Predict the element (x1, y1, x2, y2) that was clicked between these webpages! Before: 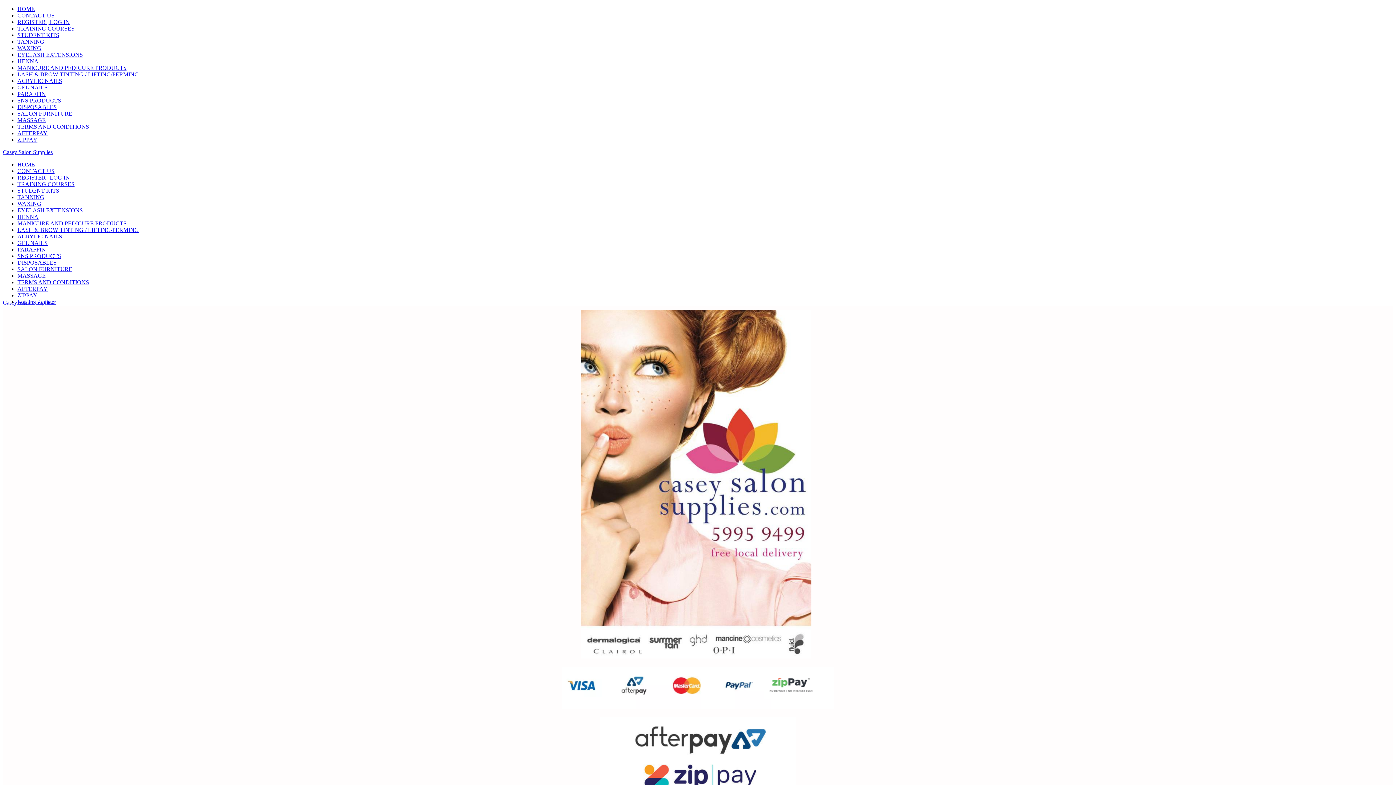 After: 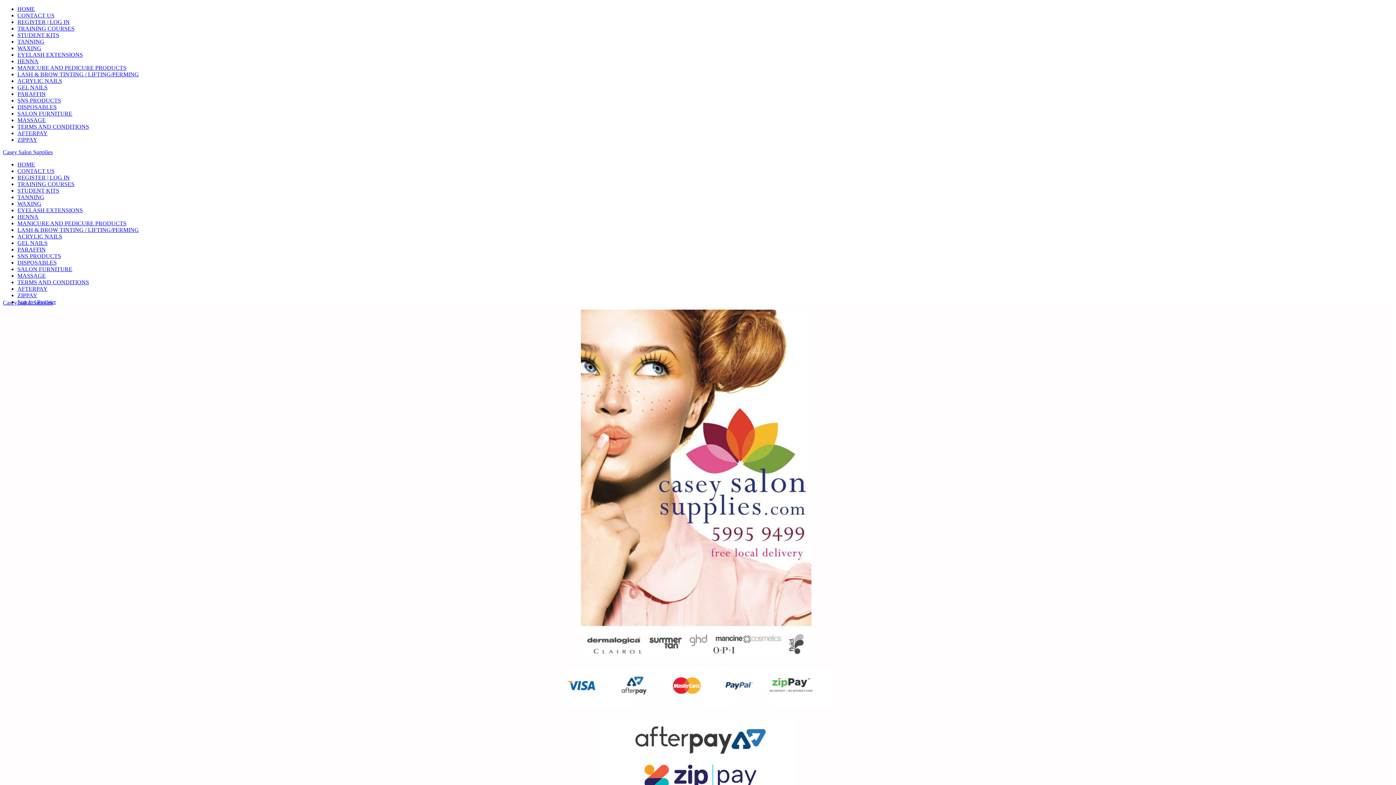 Action: label: HOME bbox: (17, 161, 34, 167)